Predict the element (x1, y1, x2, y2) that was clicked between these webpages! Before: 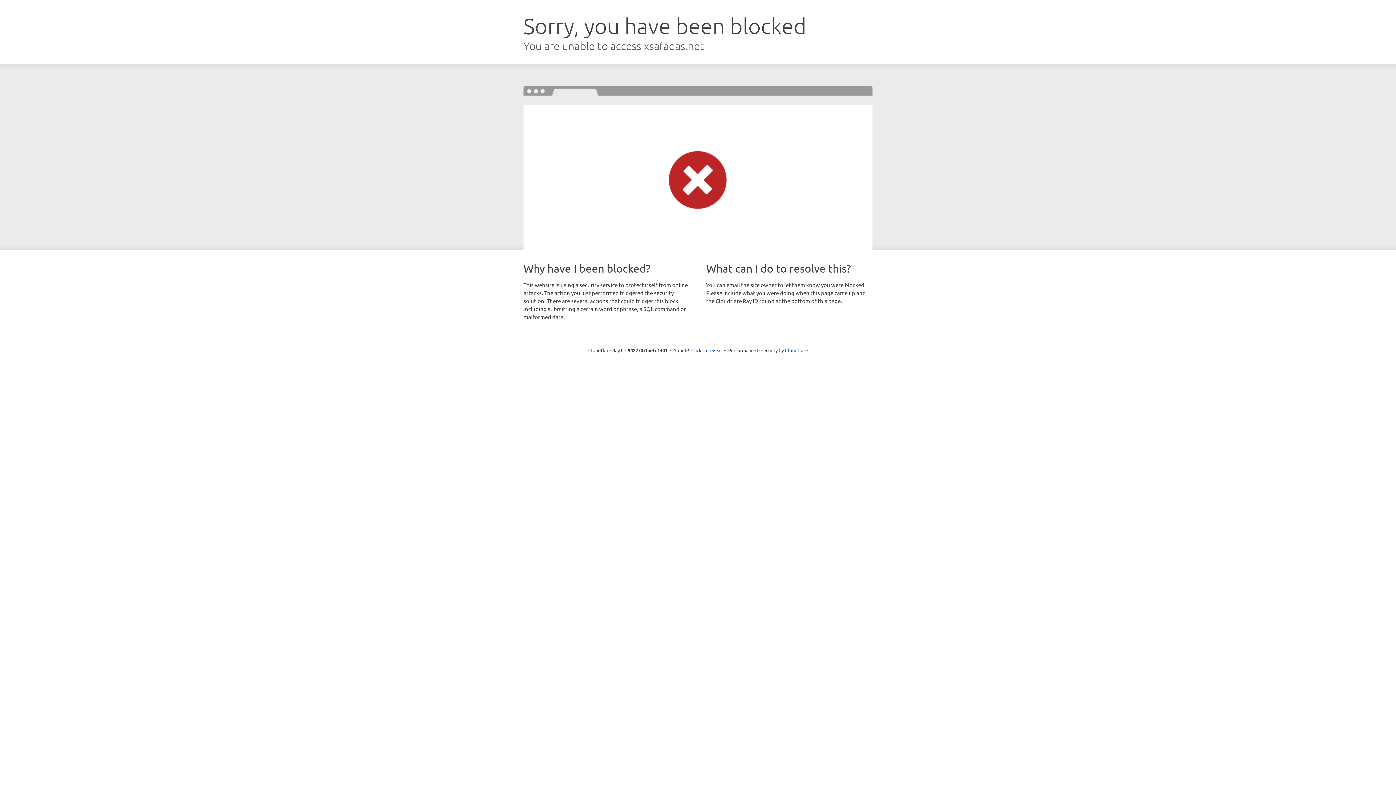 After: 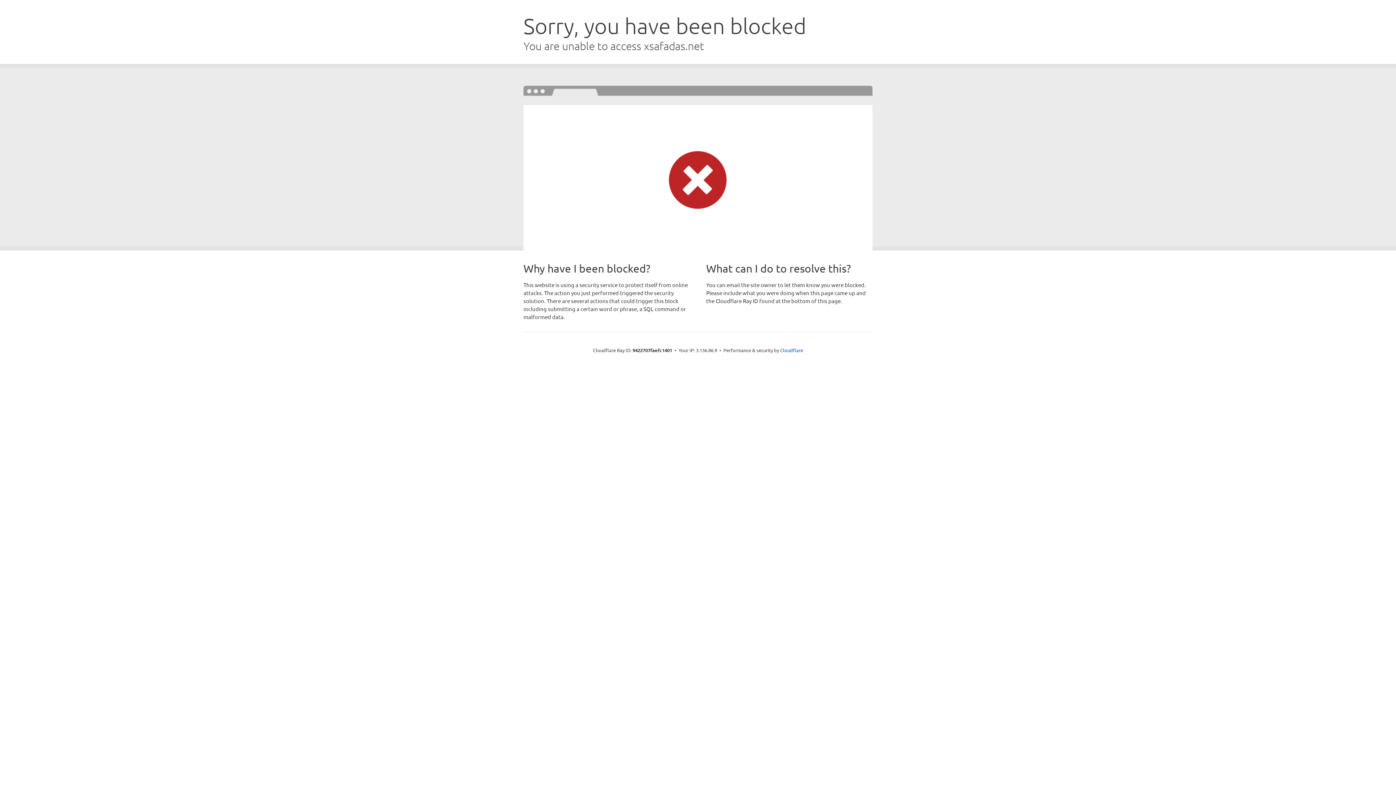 Action: label: Click to reveal bbox: (691, 346, 722, 353)